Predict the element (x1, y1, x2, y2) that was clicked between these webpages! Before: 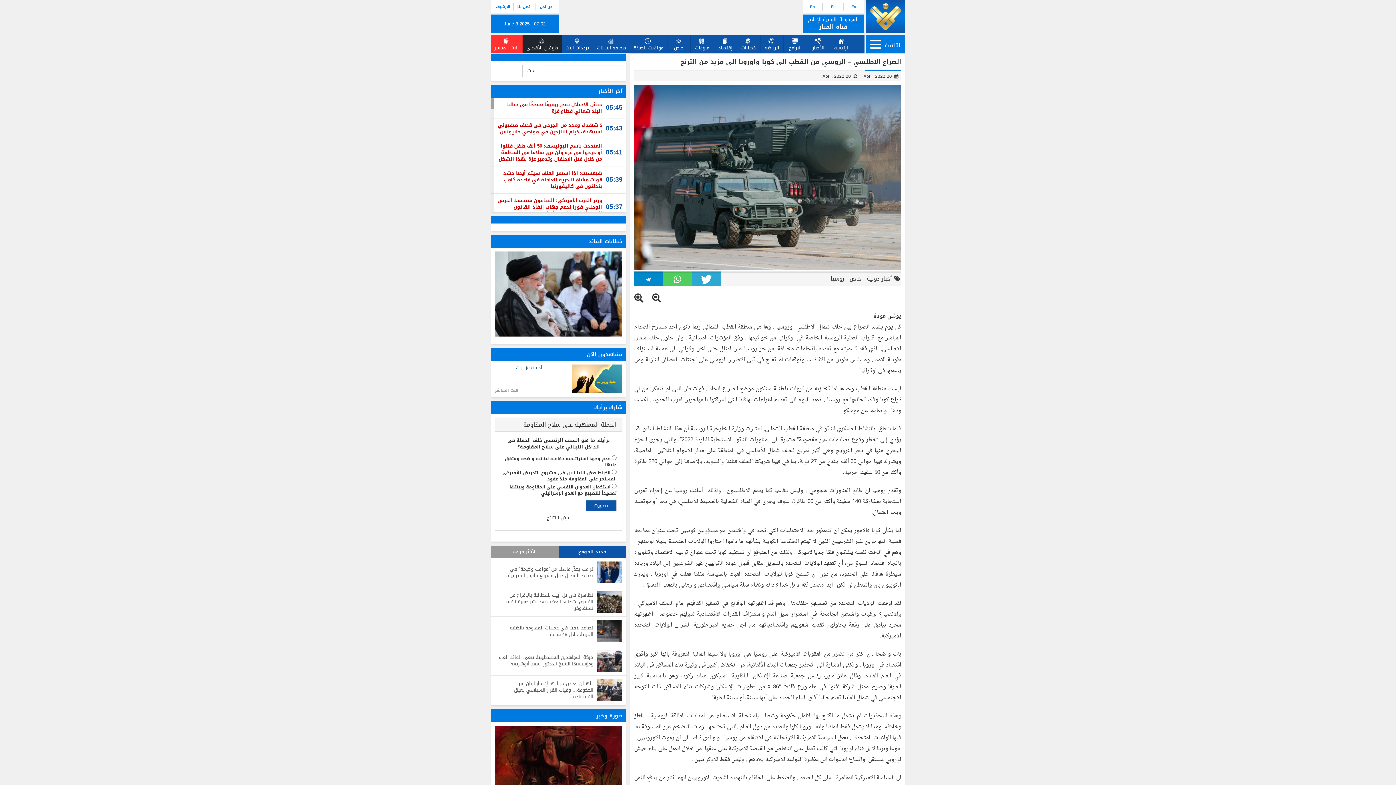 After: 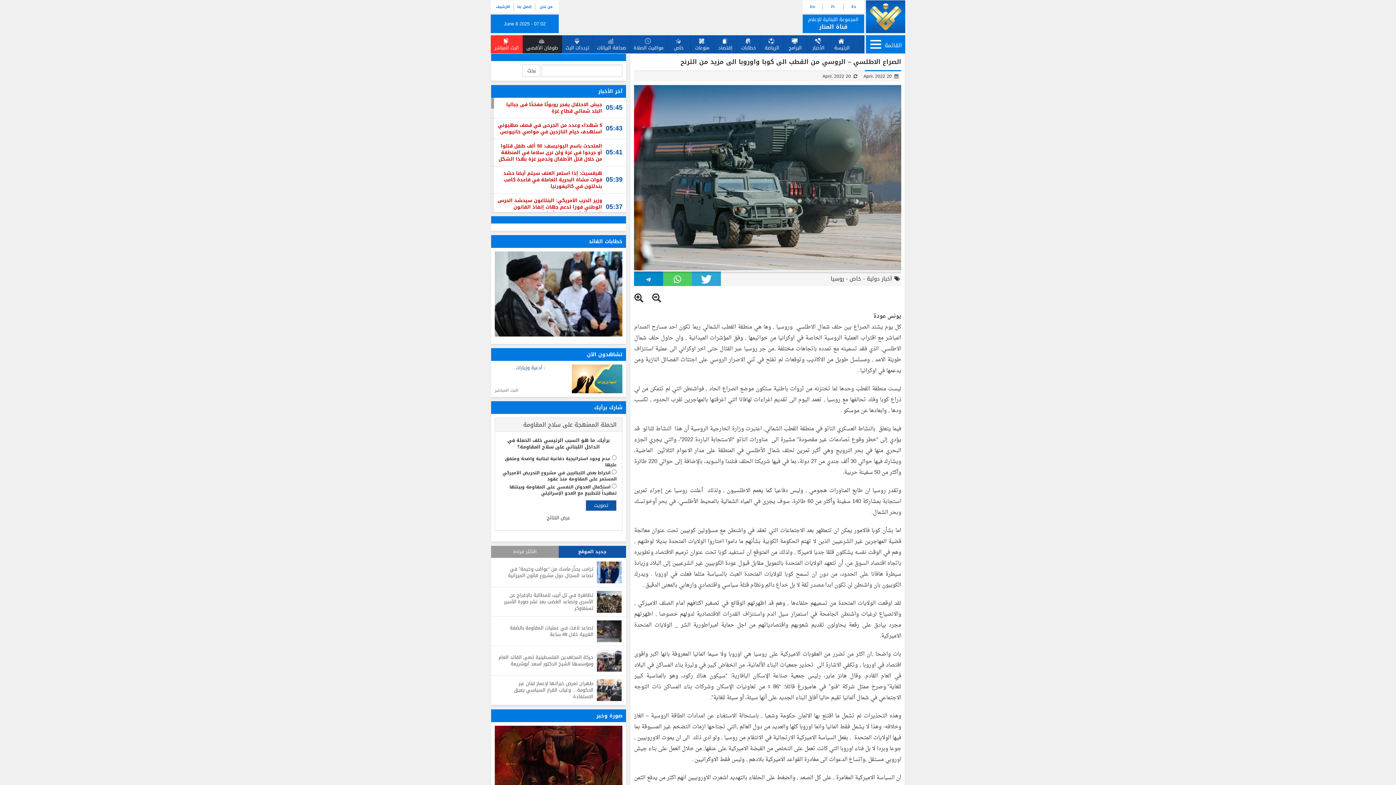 Action: bbox: (802, 3, 823, 10) label: En